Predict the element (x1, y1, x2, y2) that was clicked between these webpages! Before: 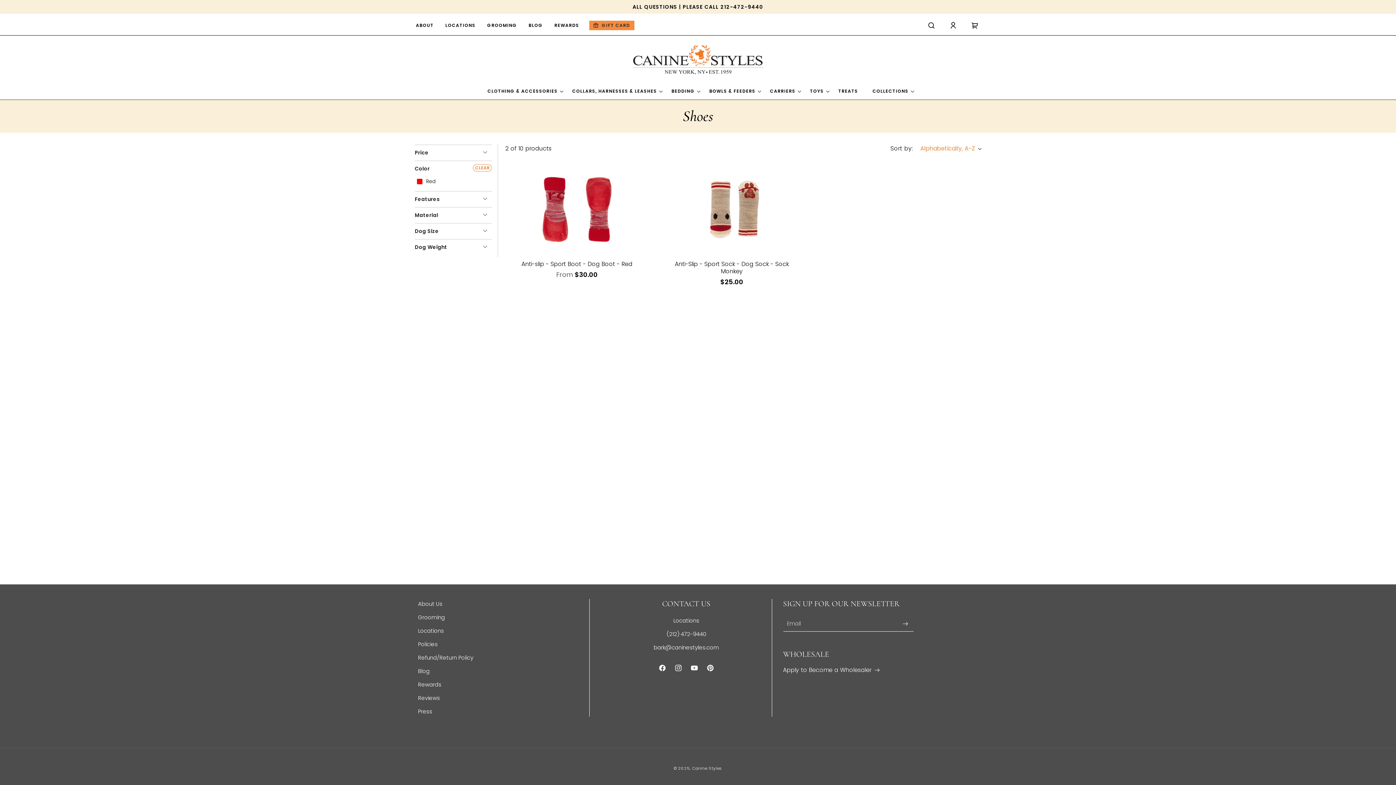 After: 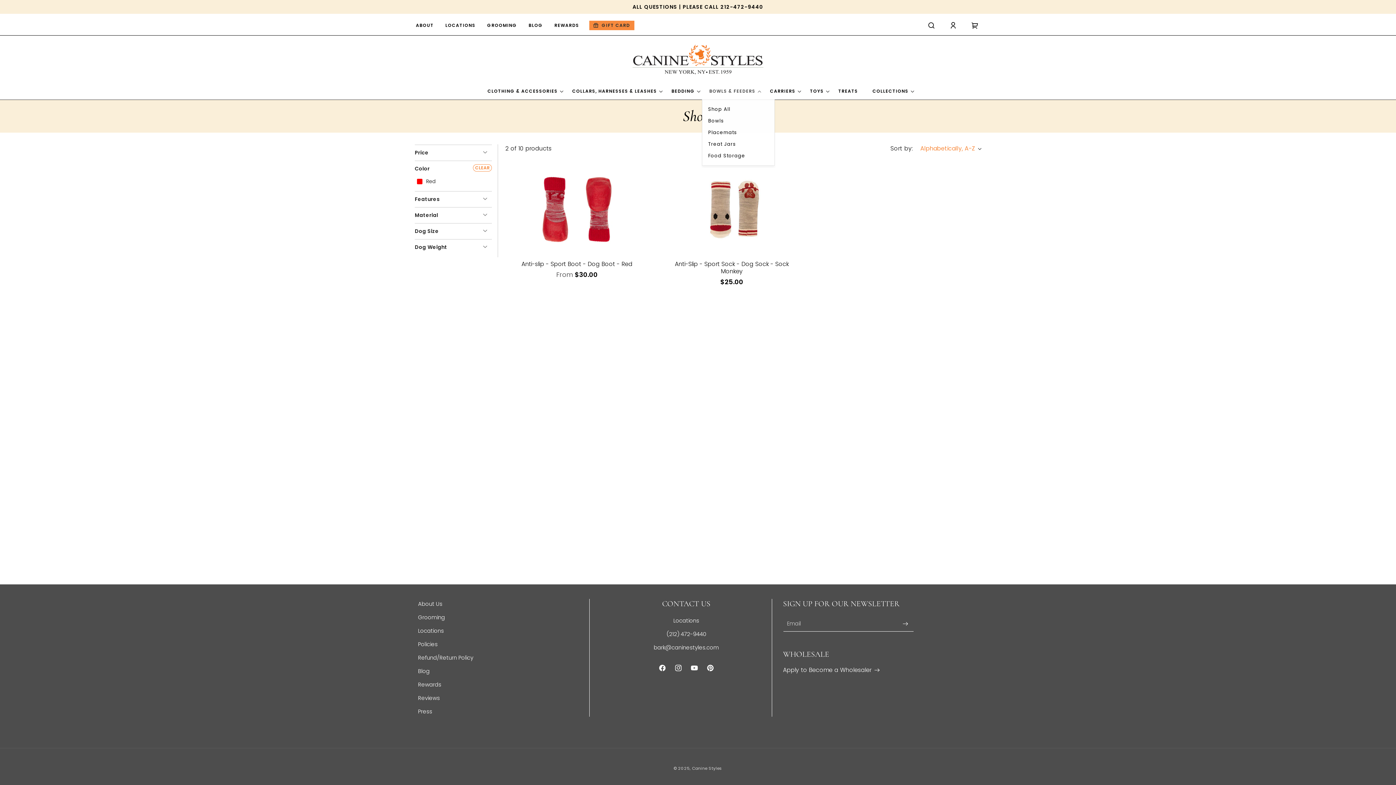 Action: label: BOWLS & FEEDERS bbox: (702, 82, 762, 99)